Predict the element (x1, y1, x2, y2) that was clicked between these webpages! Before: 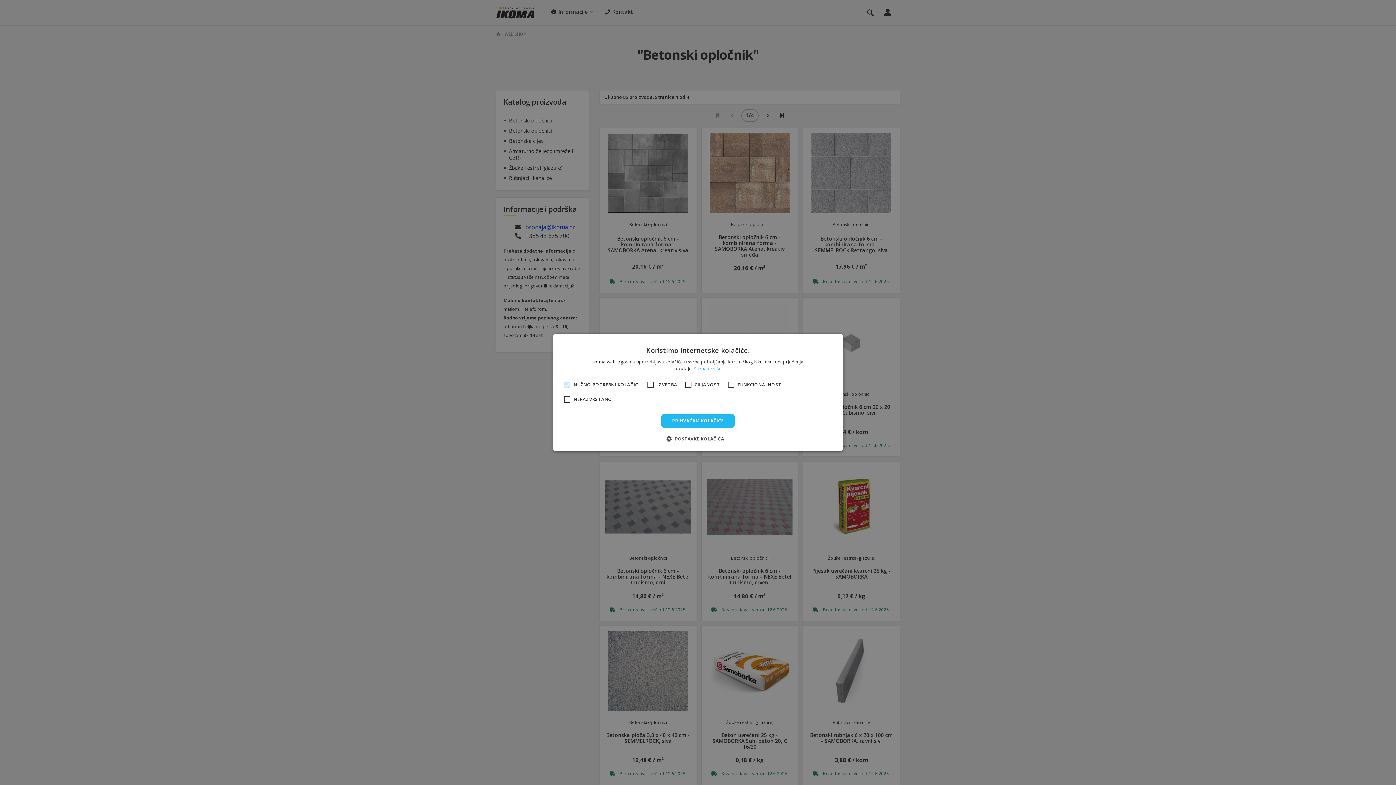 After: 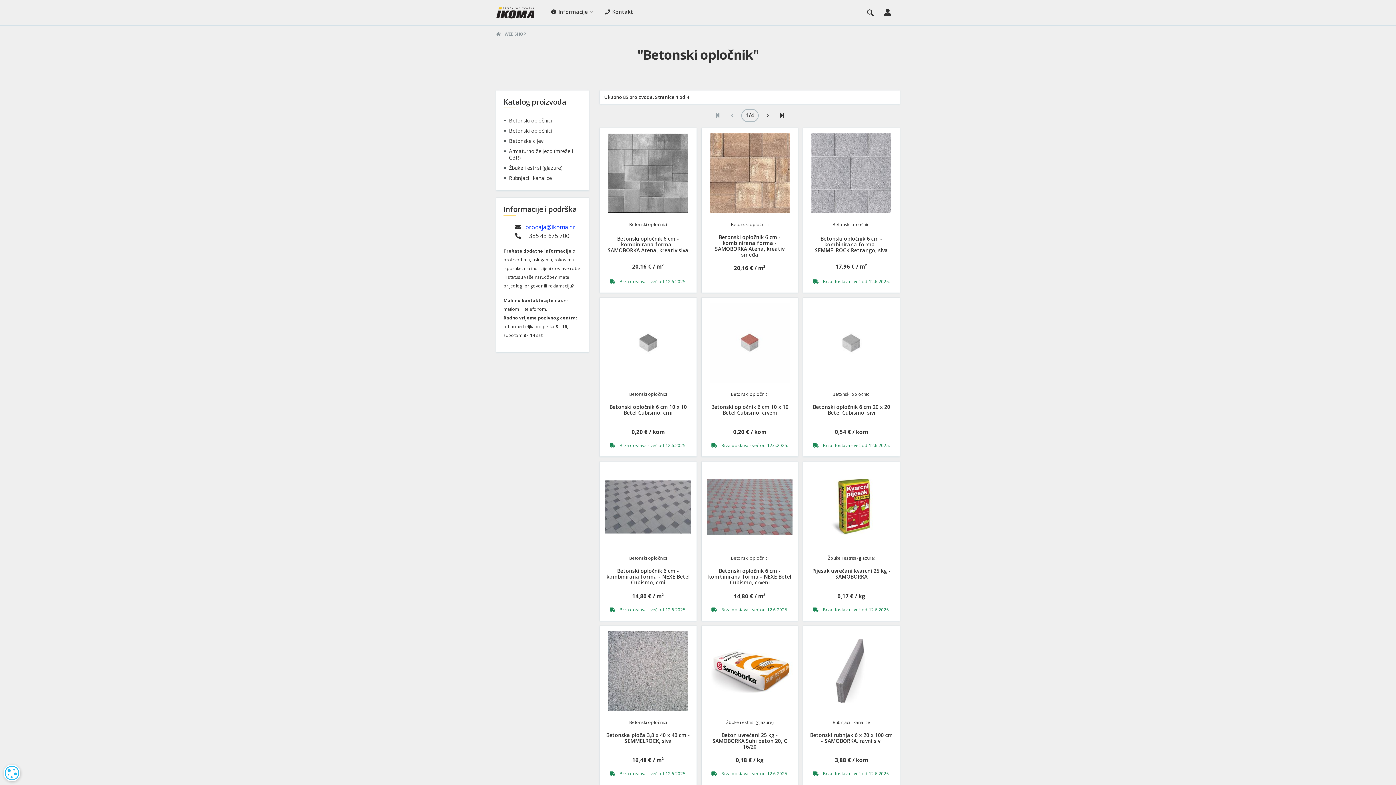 Action: bbox: (661, 414, 734, 428) label: PRIHVAĆAM KOLAČIĆE